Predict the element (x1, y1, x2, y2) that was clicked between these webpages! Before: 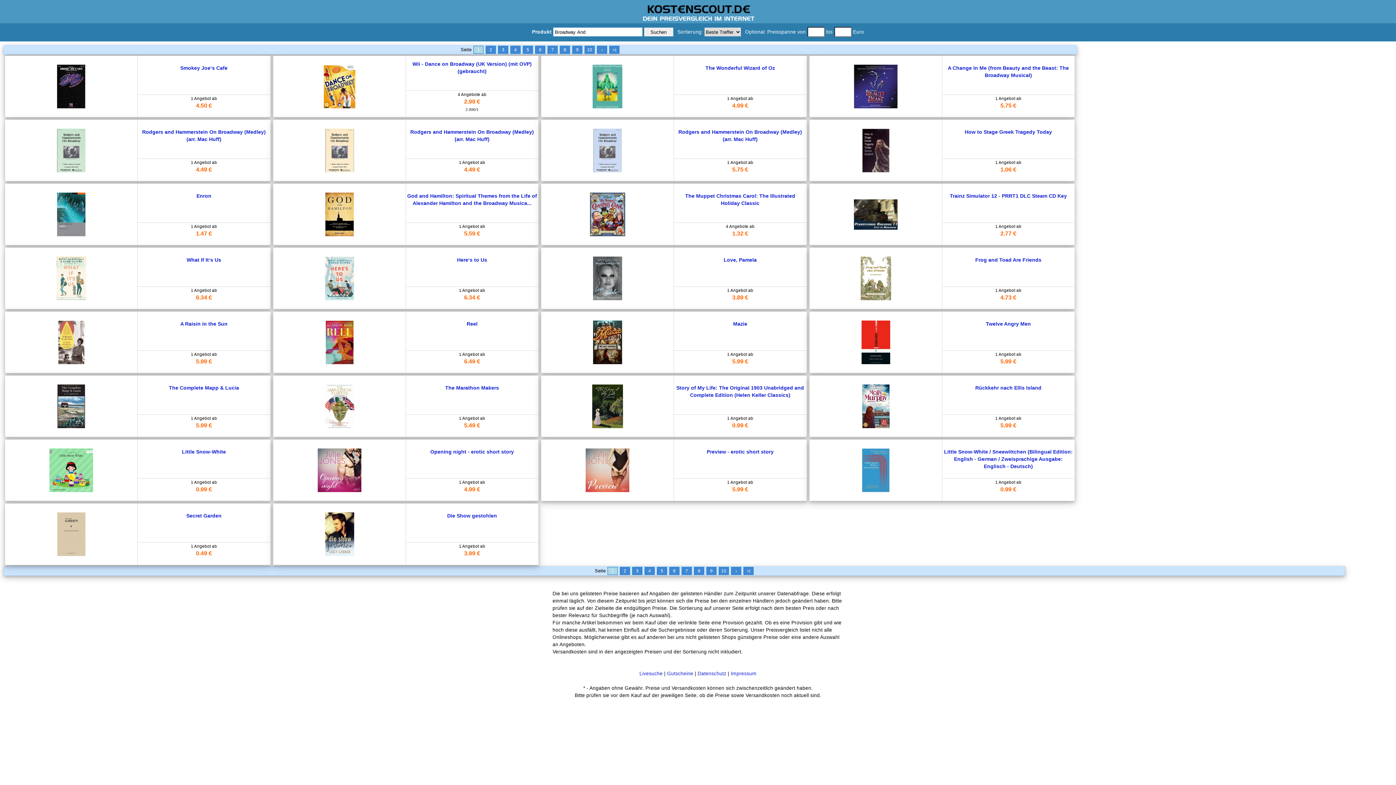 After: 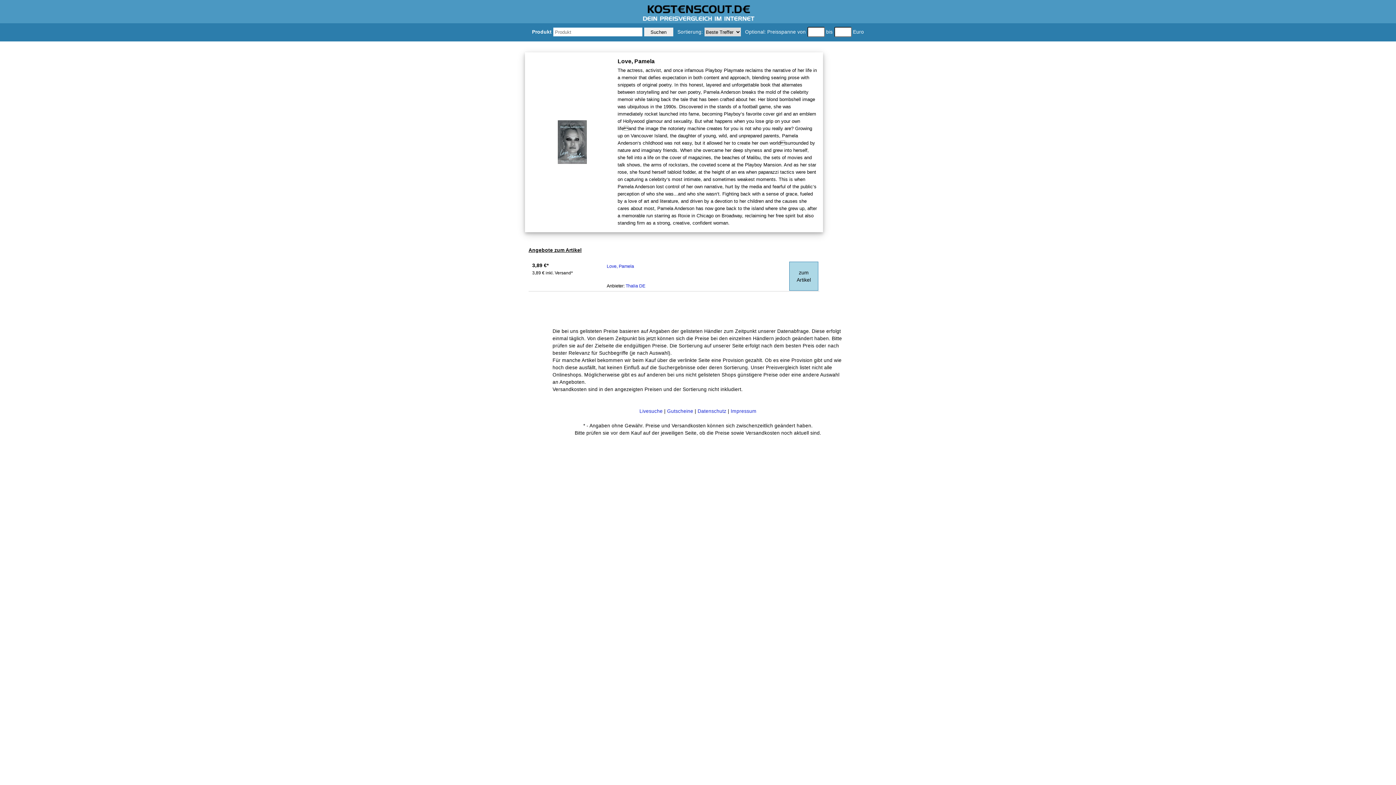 Action: bbox: (732, 294, 748, 300) label: 3.89 €